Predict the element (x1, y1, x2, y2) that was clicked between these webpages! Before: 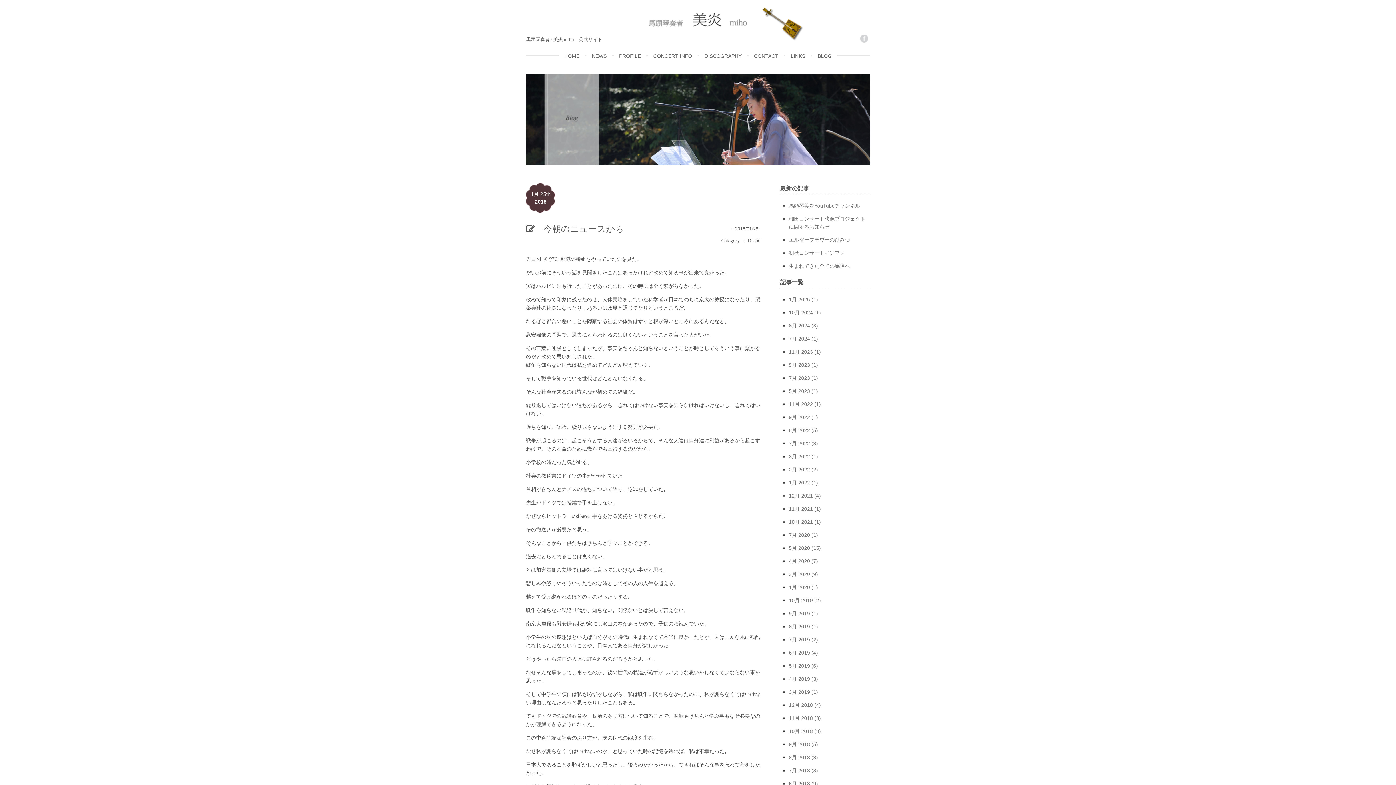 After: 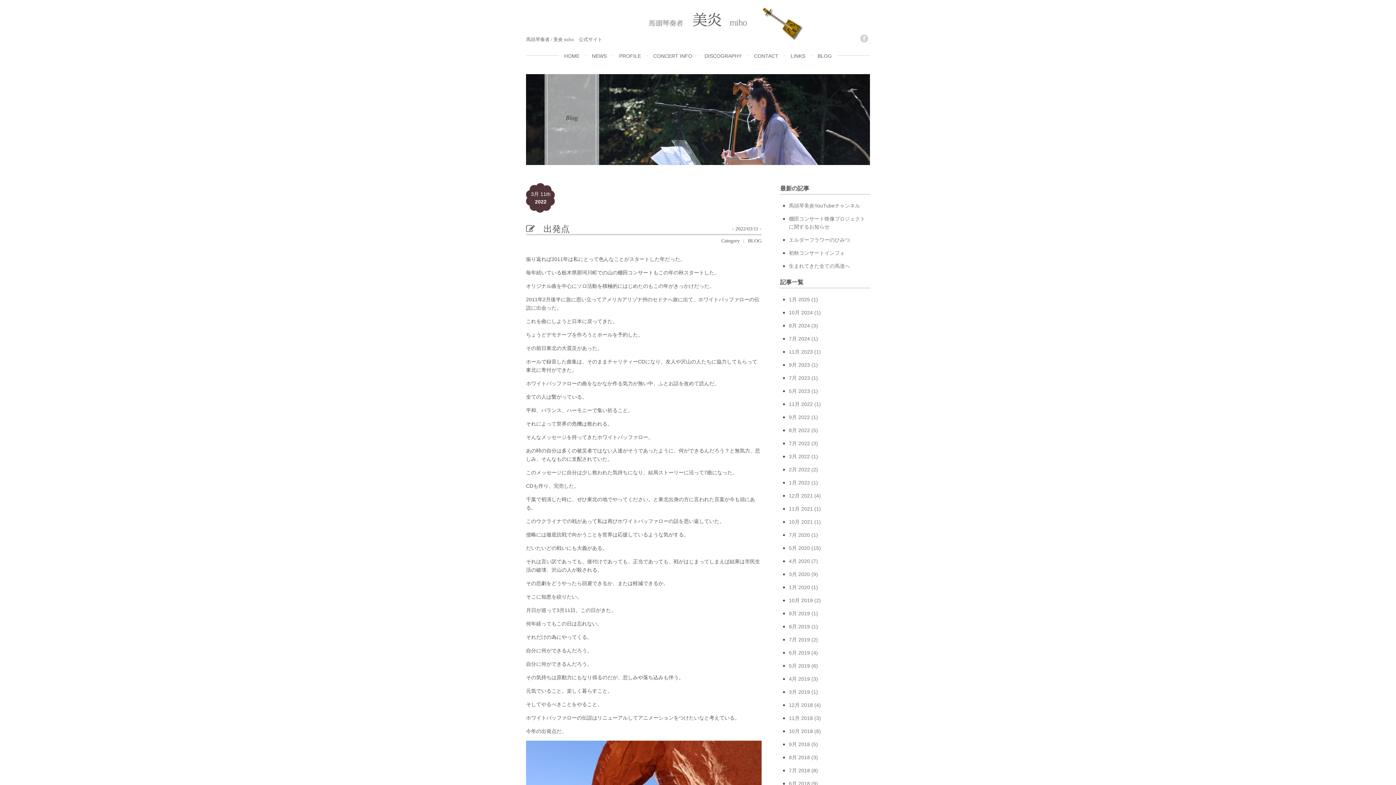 Action: bbox: (789, 453, 810, 459) label: 3月 2022